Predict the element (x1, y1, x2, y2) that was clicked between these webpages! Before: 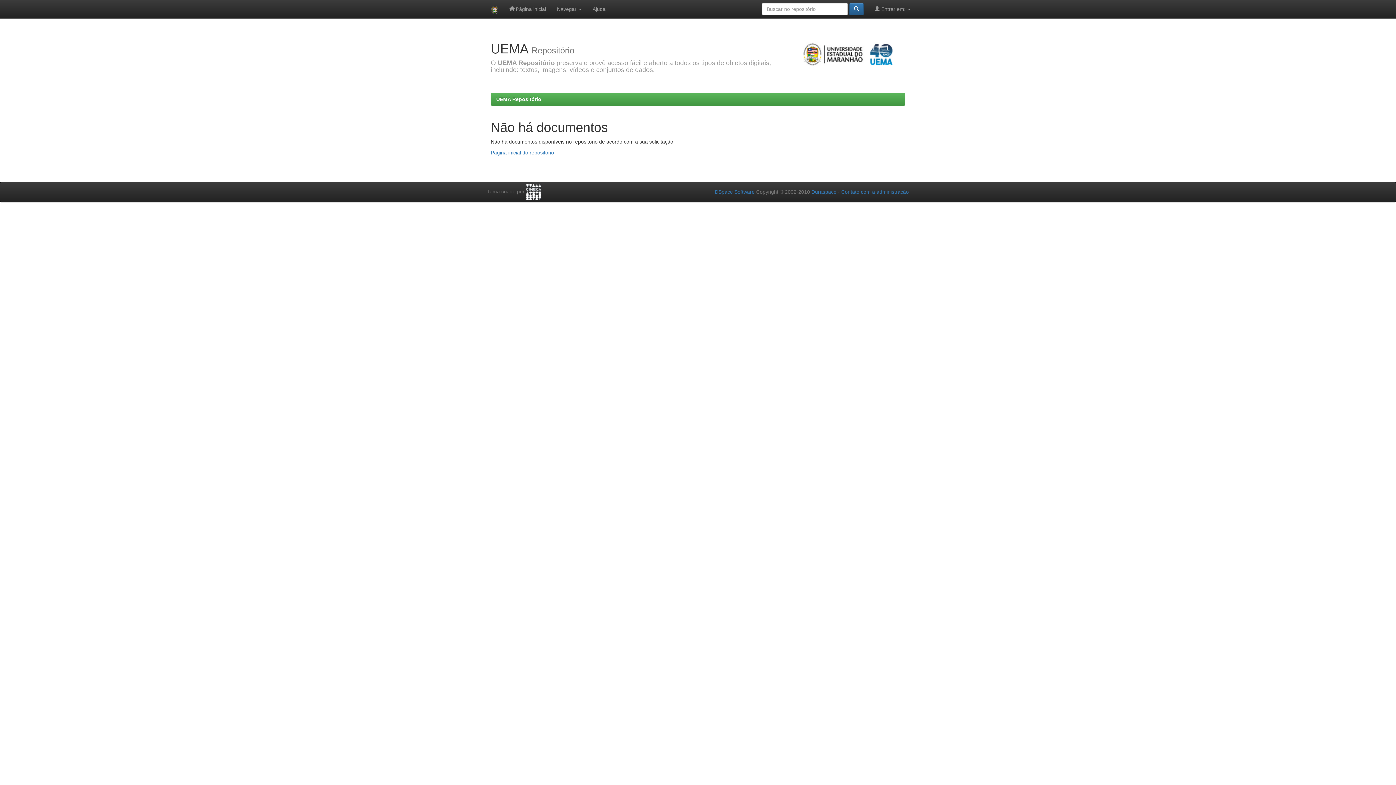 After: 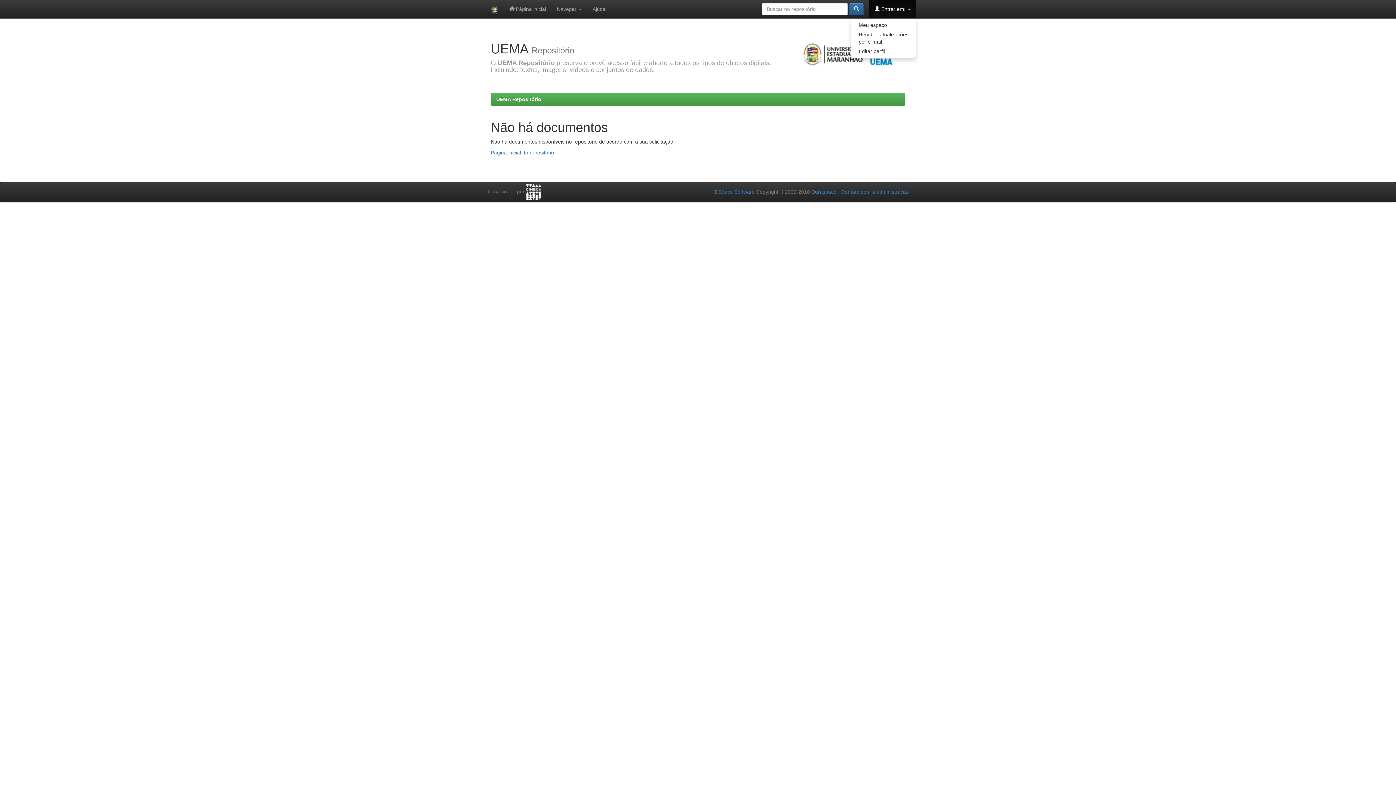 Action: label:  Entrar em:  bbox: (869, 0, 916, 18)